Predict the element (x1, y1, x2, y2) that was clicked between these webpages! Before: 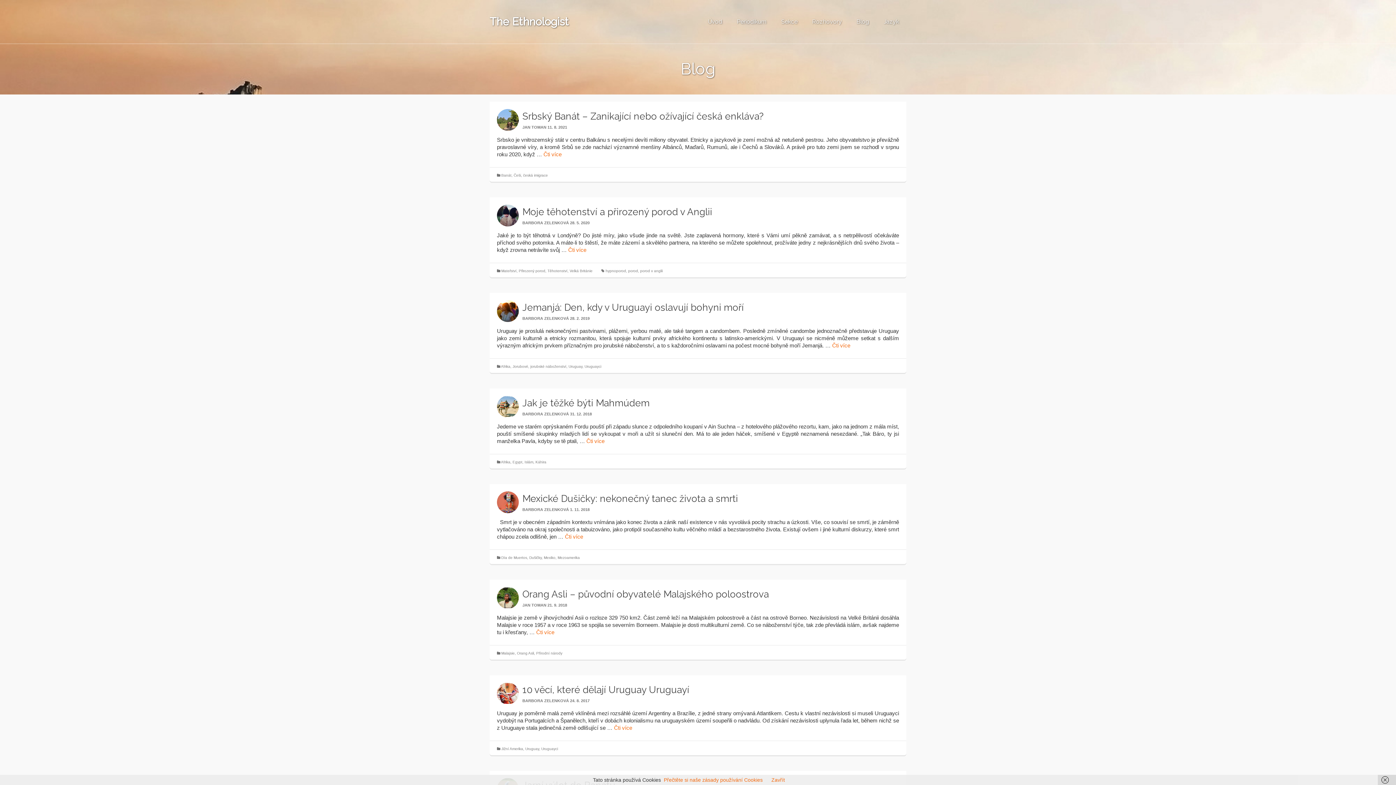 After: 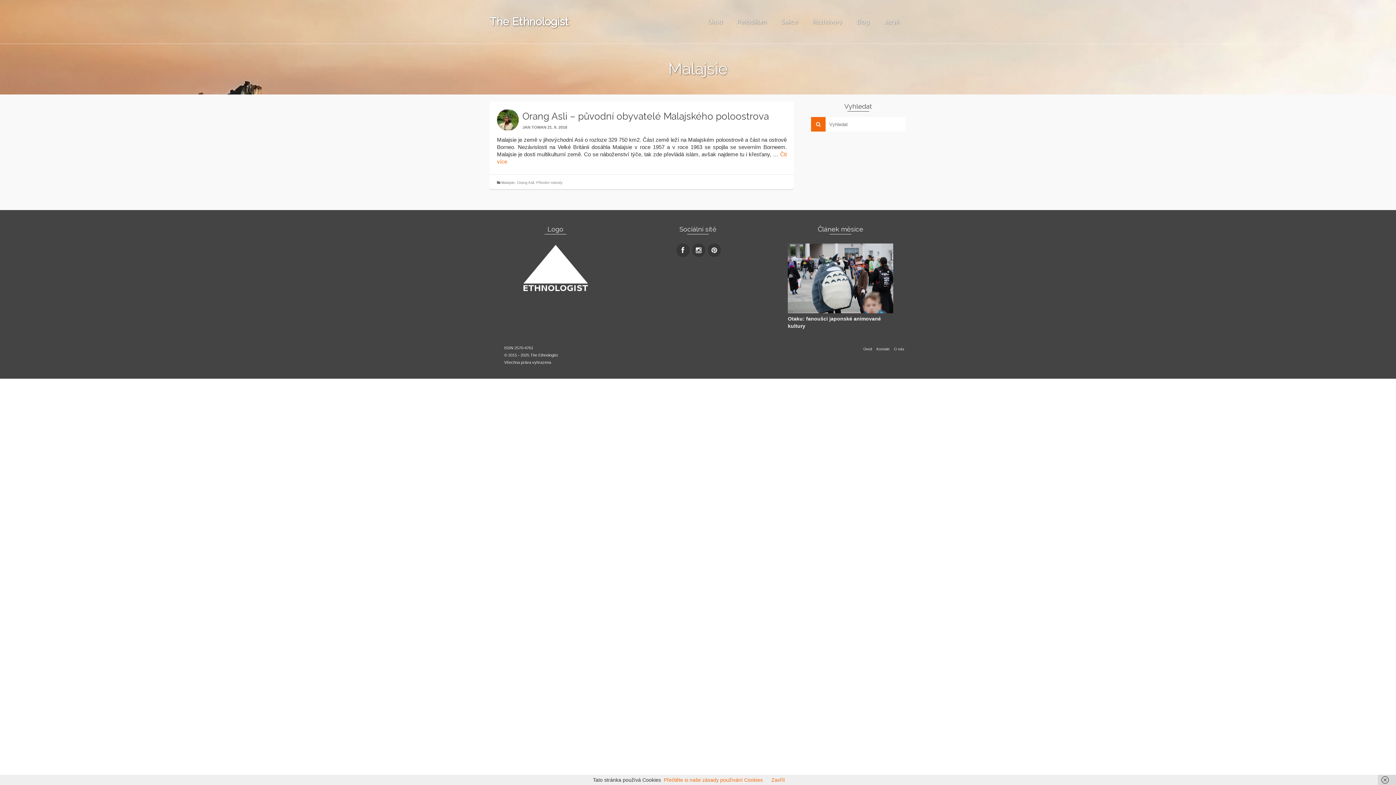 Action: label: Malajsie bbox: (501, 651, 514, 655)